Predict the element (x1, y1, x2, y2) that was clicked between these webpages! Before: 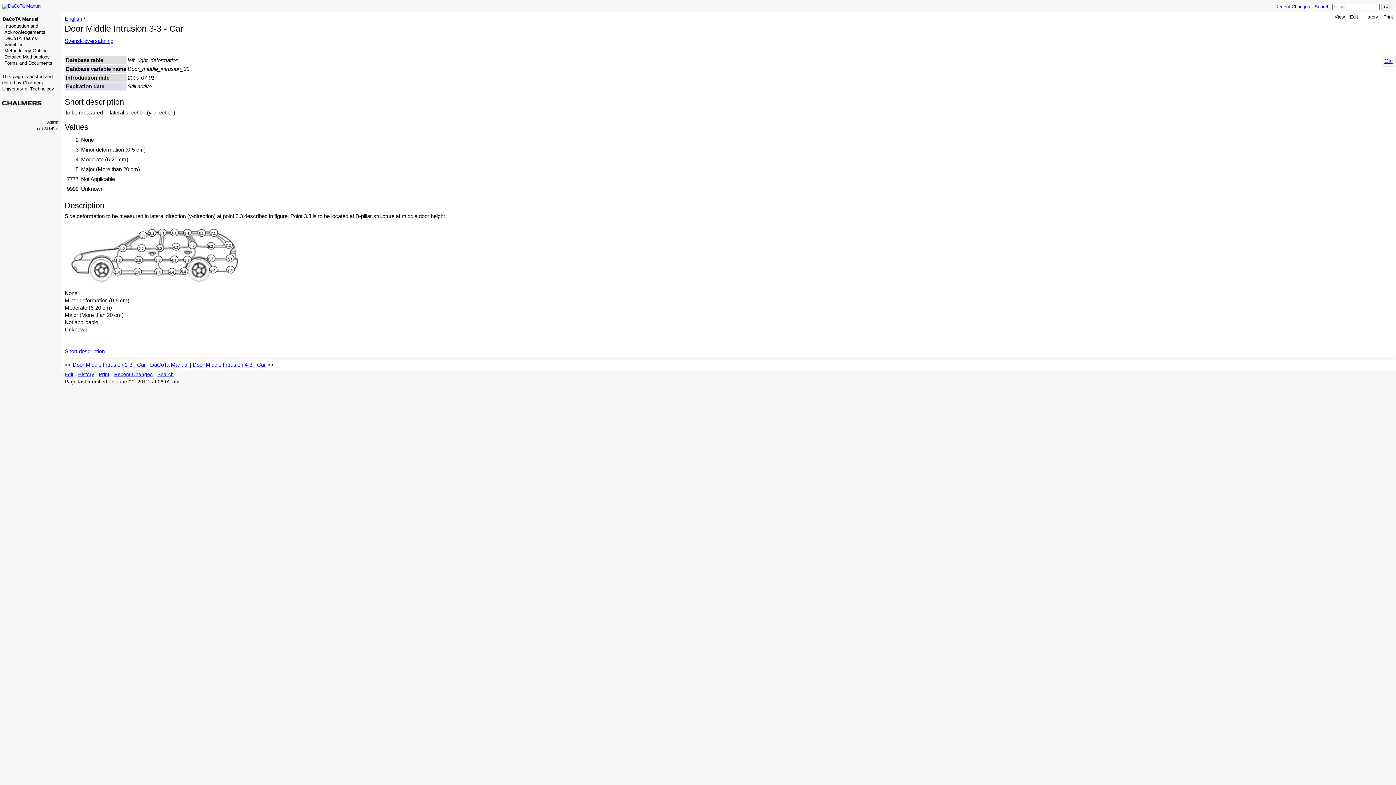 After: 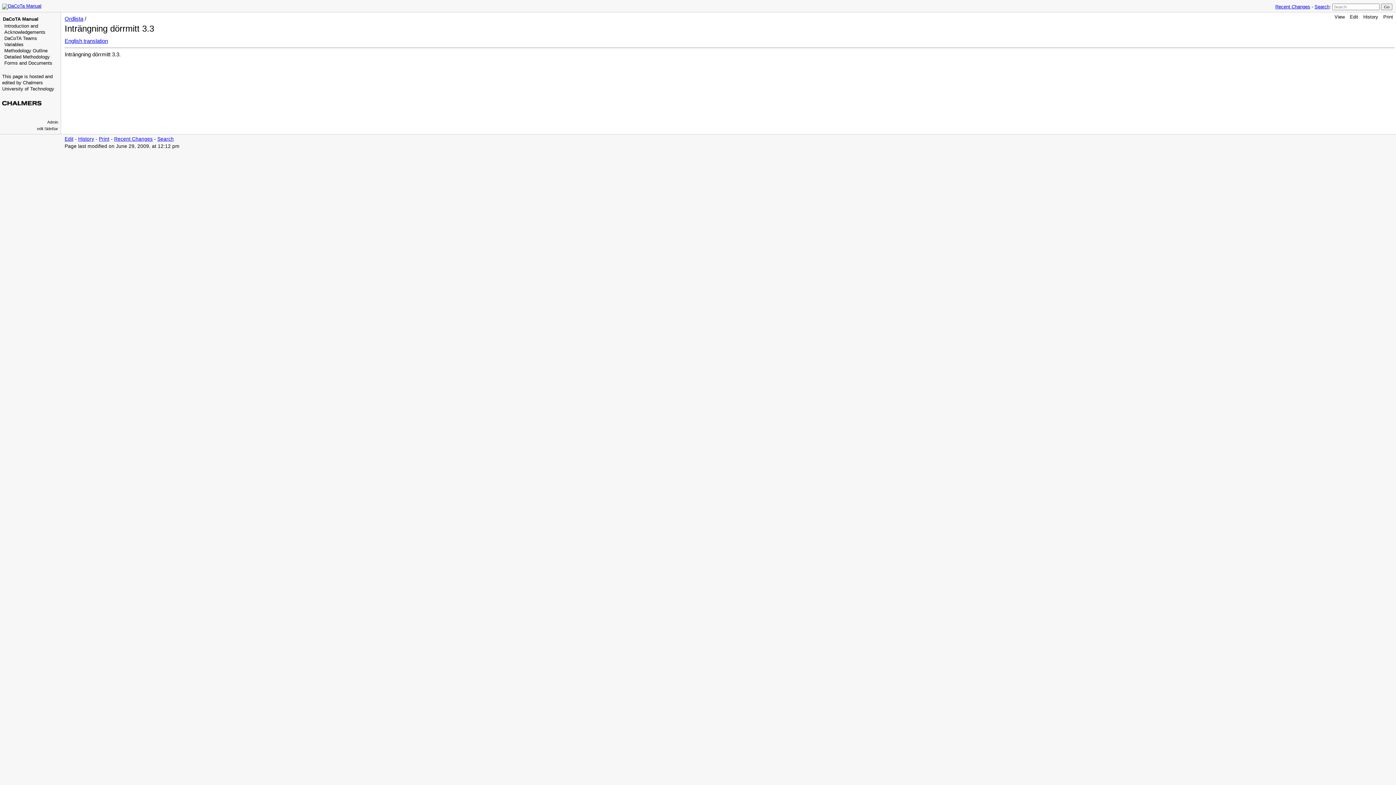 Action: label: Svensk översättning bbox: (64, 37, 113, 44)